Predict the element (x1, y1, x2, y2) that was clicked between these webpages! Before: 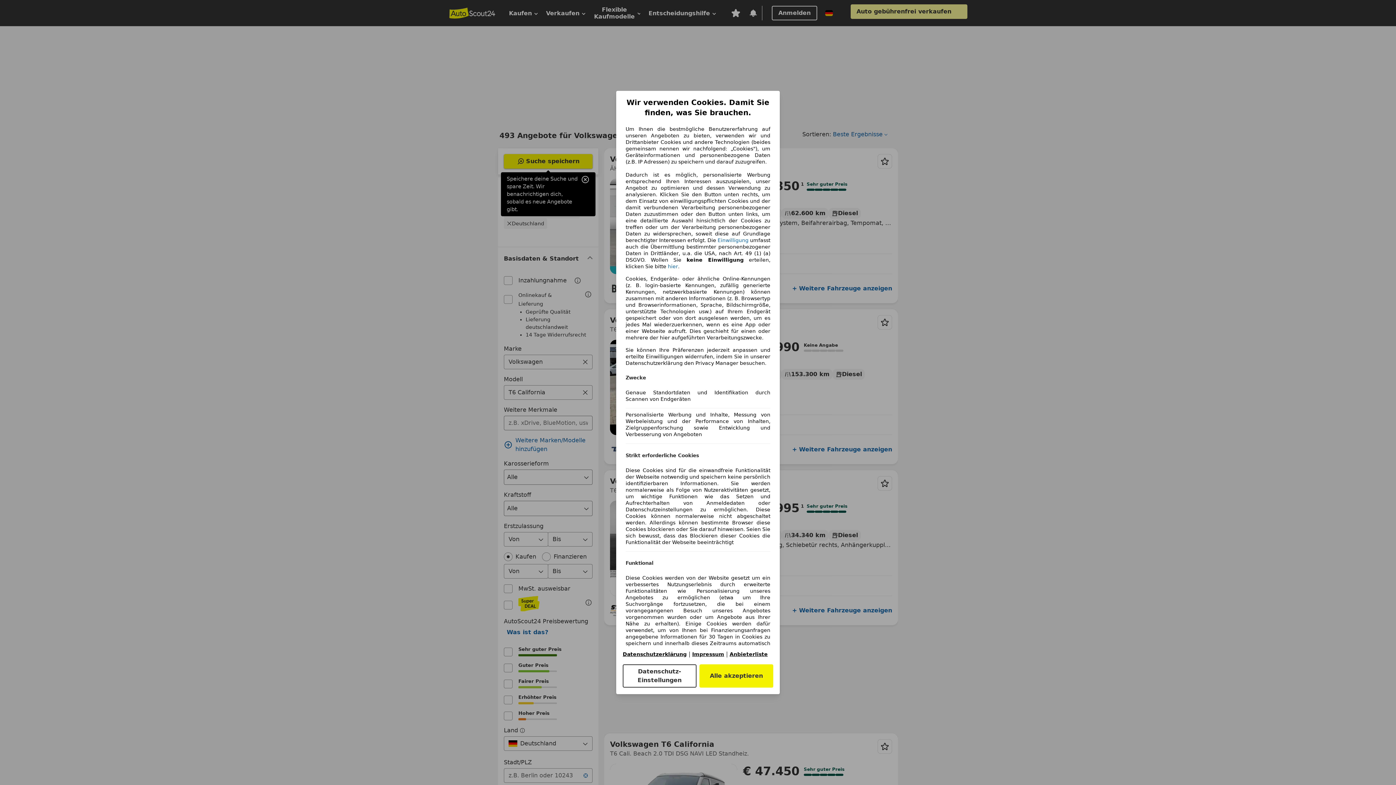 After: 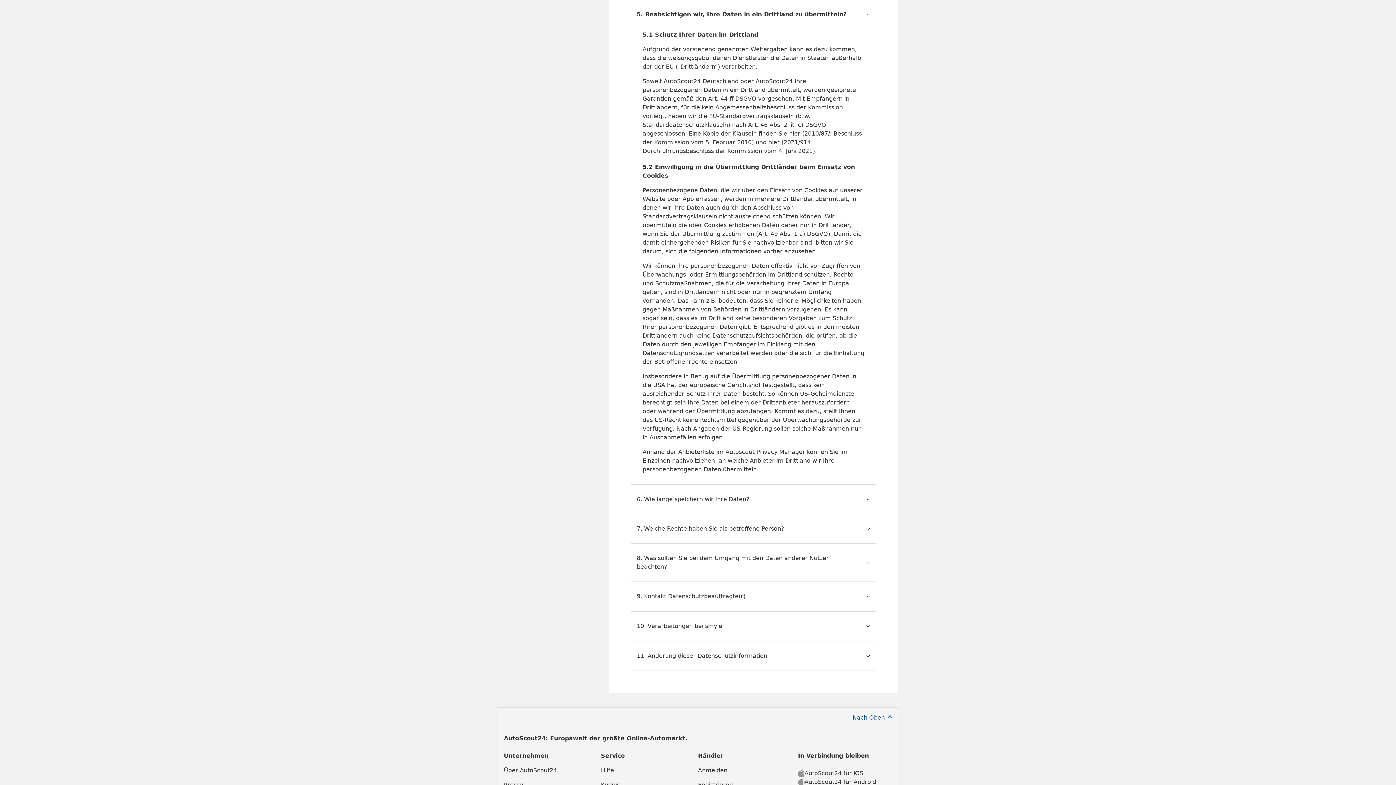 Action: label: Einwilligung bbox: (717, 237, 748, 243)